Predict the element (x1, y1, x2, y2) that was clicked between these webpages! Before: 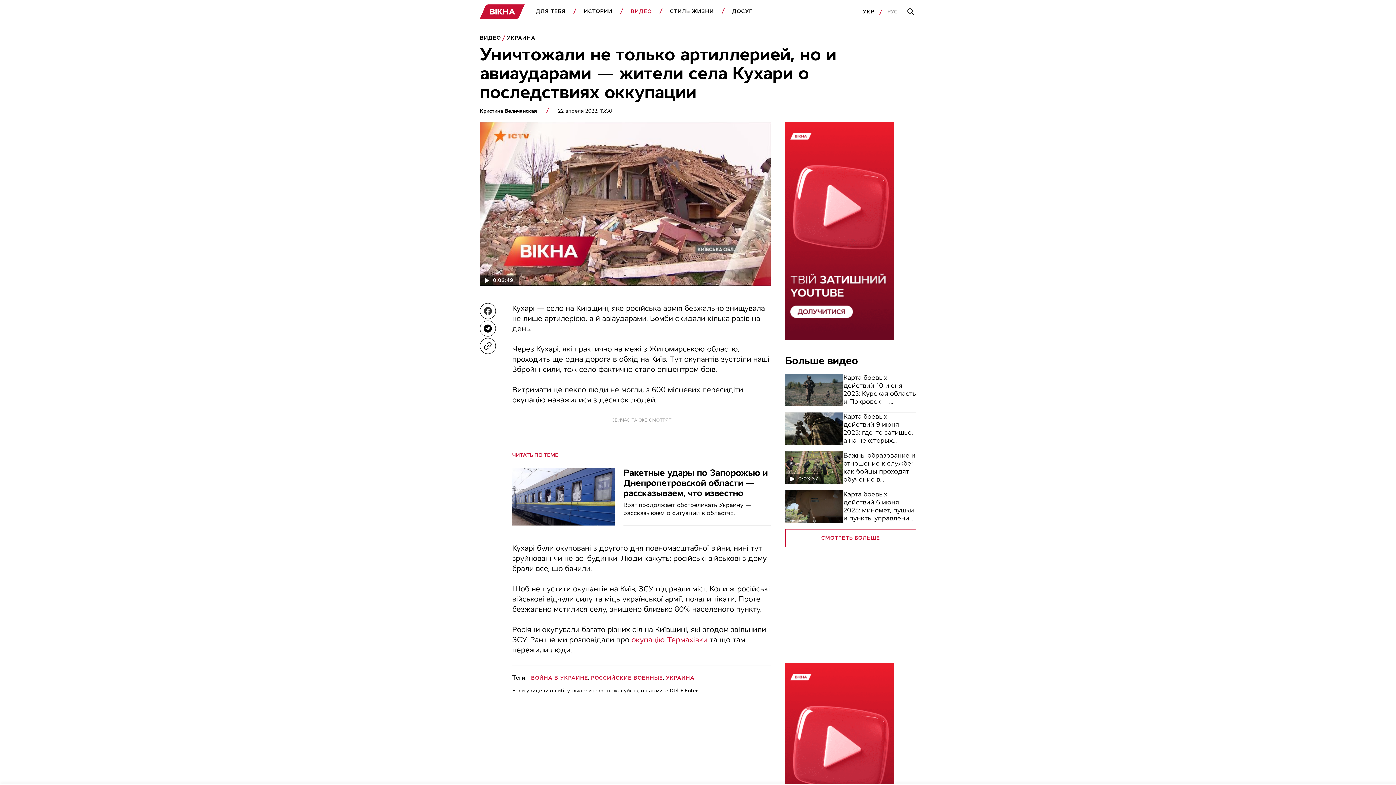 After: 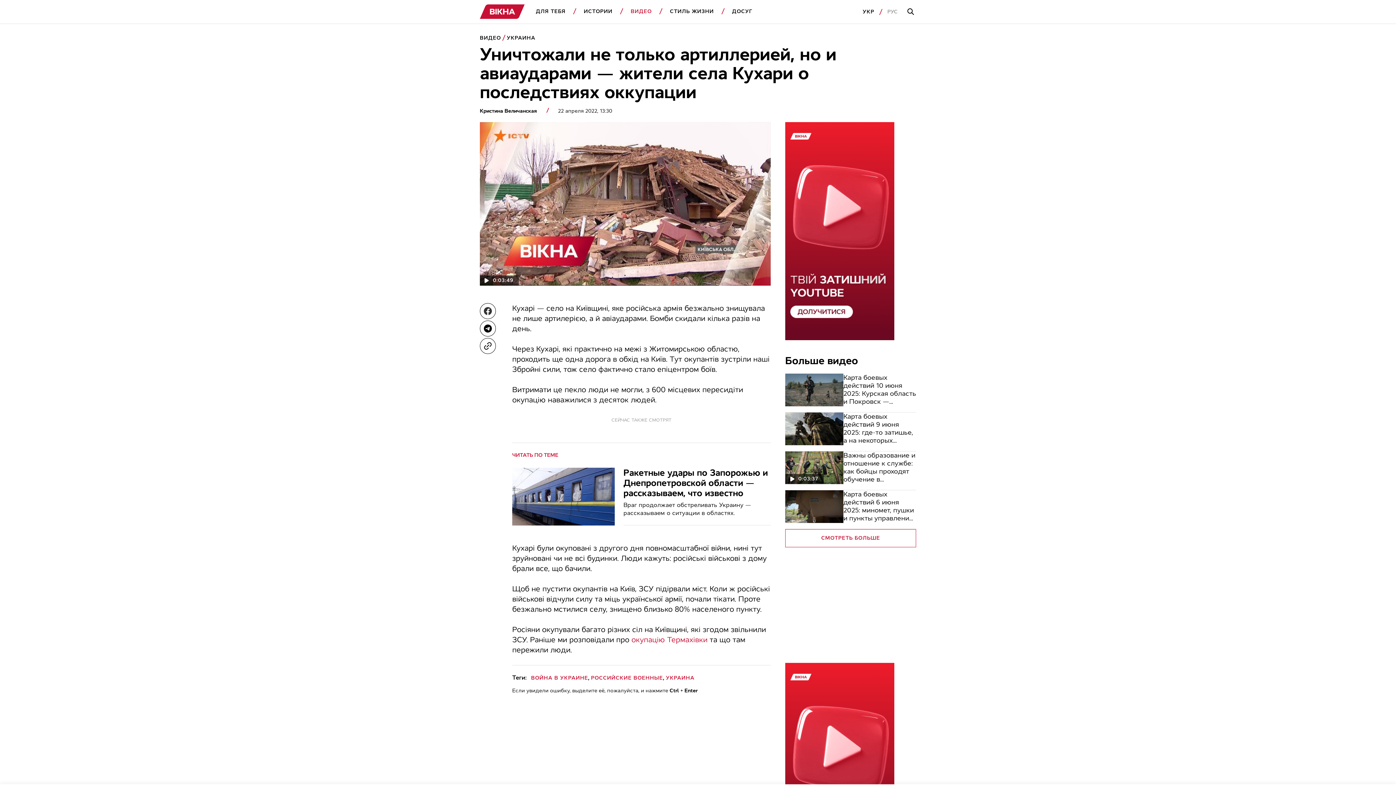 Action: bbox: (785, 122, 894, 340)